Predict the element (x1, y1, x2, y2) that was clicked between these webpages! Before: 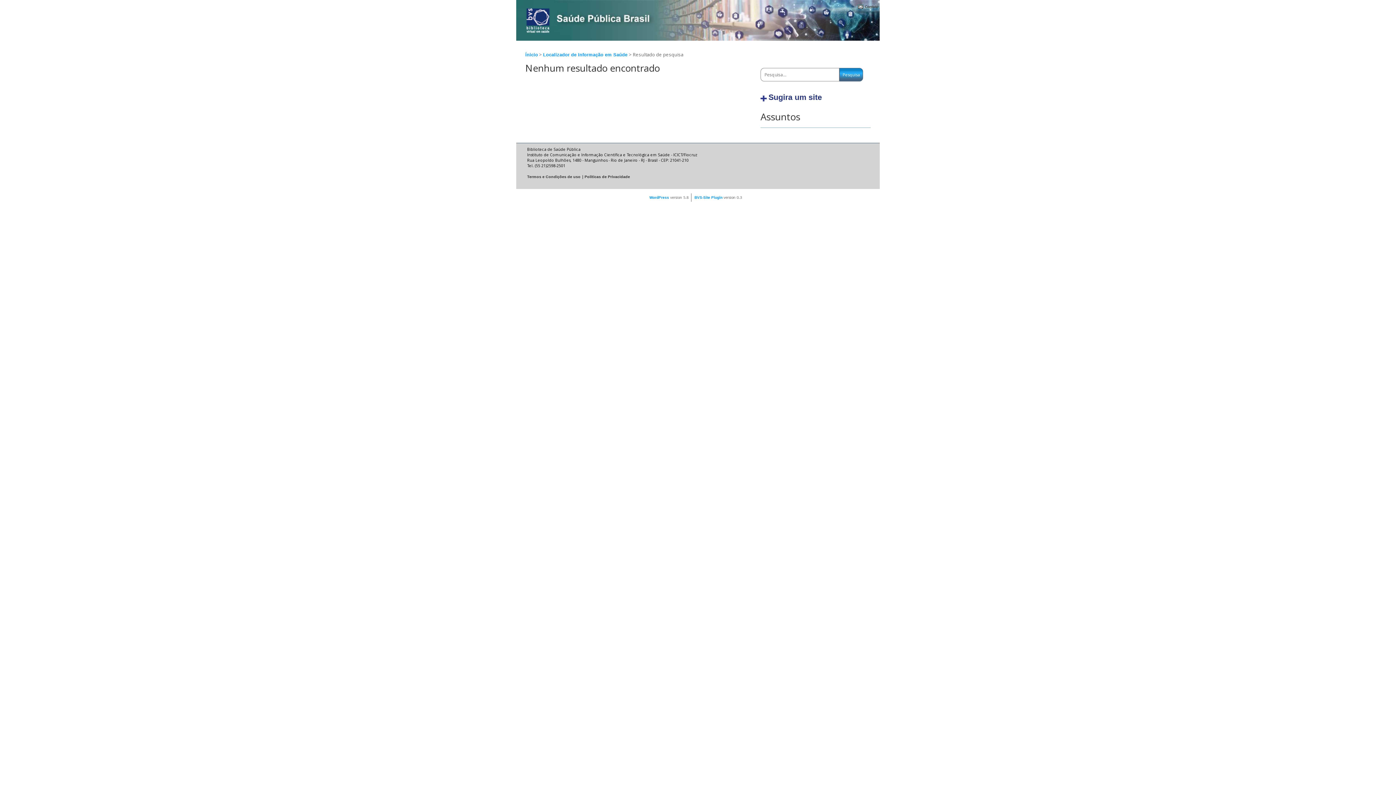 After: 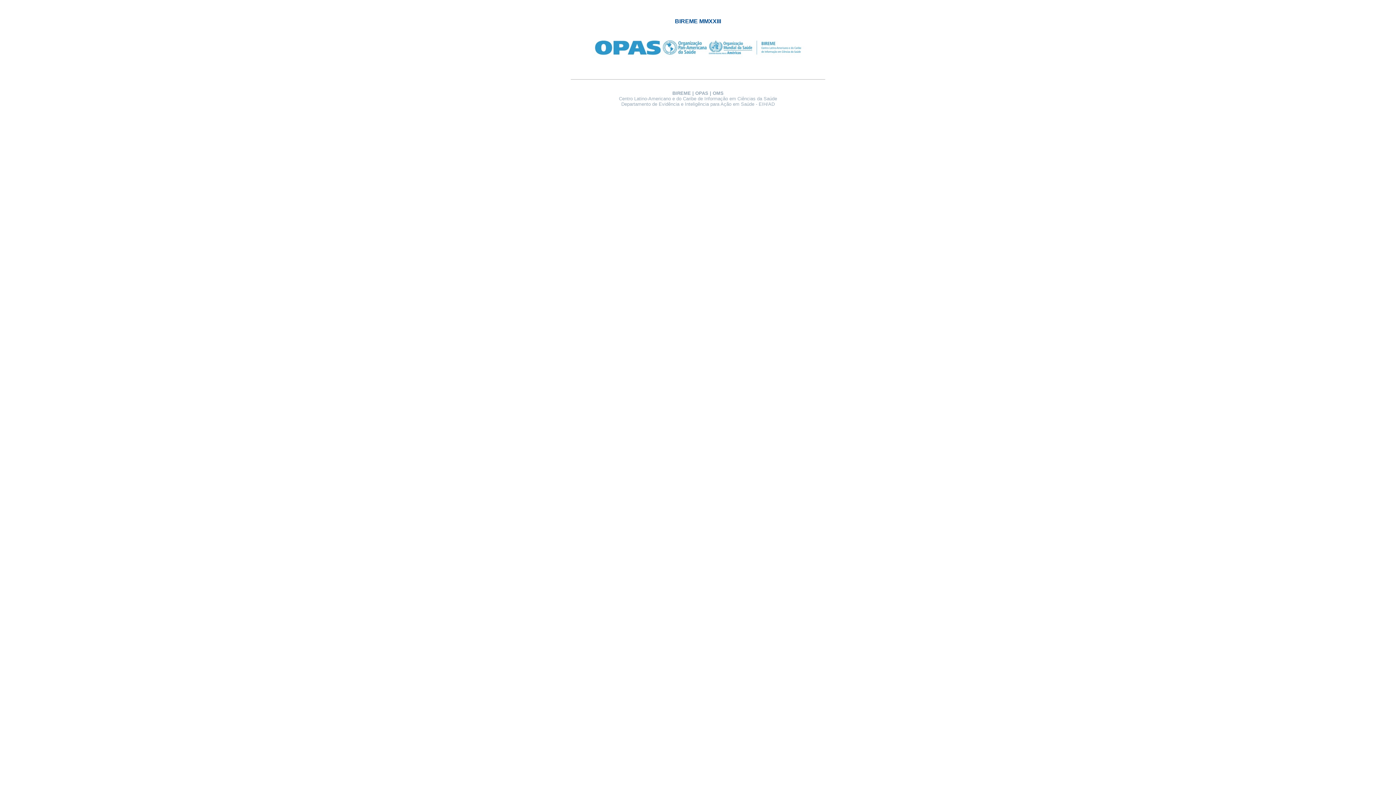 Action: bbox: (523, 30, 551, 35)